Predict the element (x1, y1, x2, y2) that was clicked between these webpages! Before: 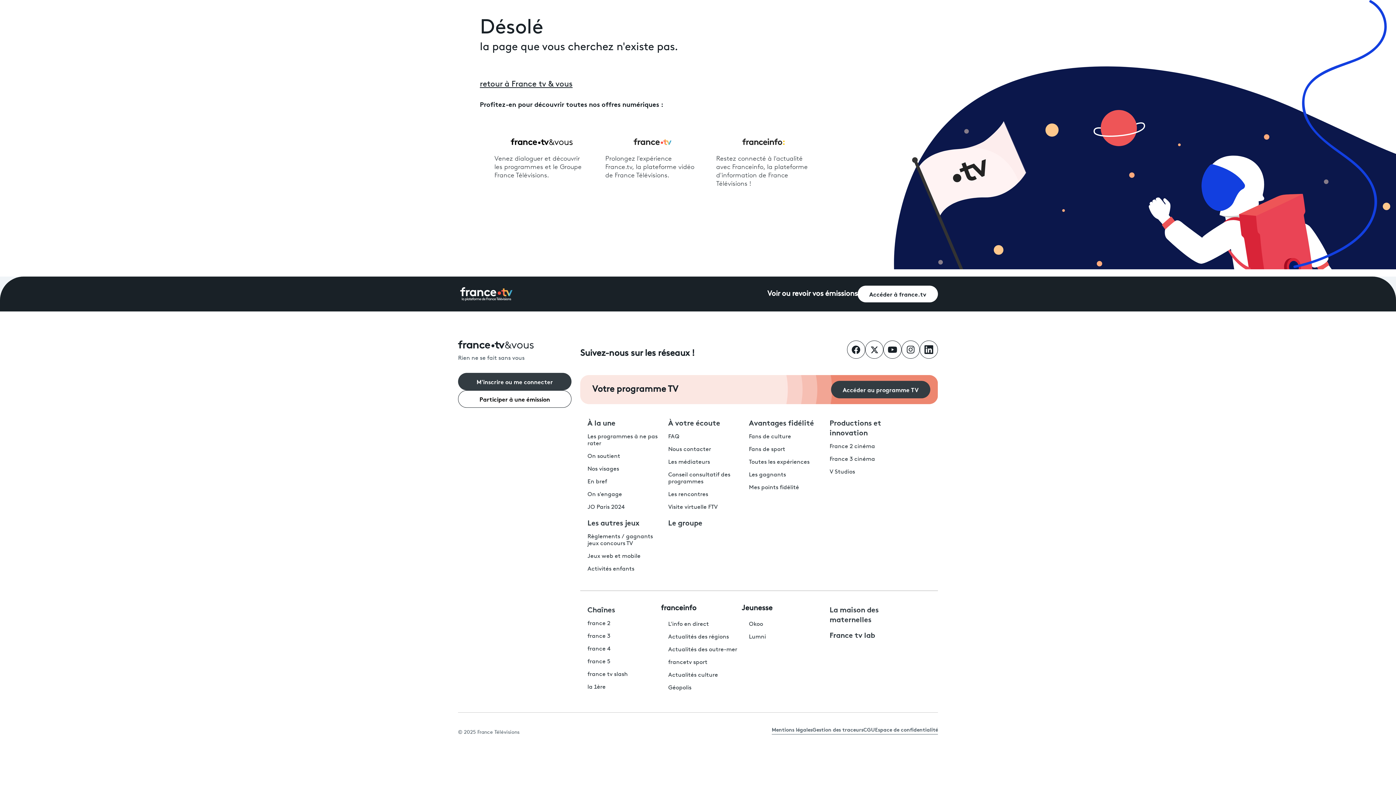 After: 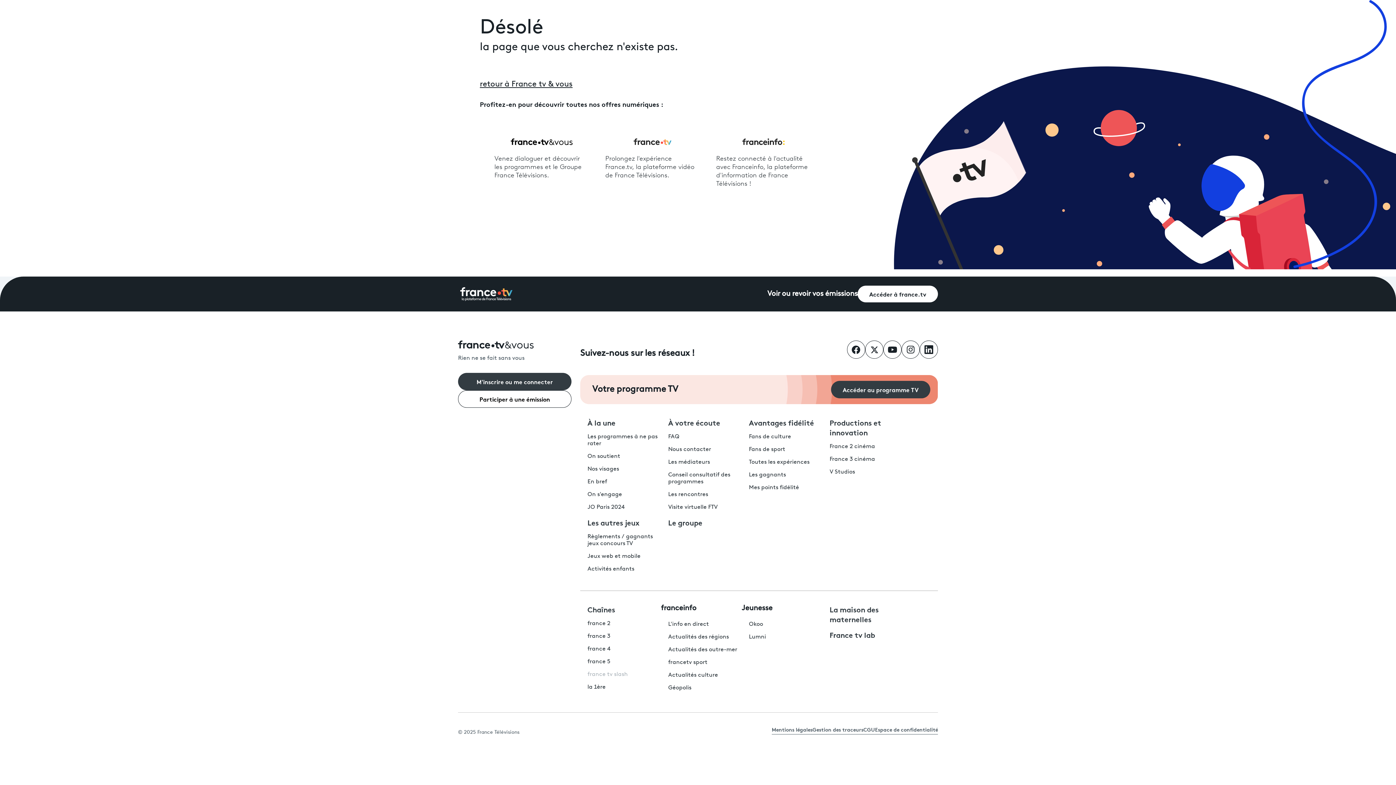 Action: bbox: (587, 672, 628, 677) label: France TV Slash - ouvre un nouvel onglet